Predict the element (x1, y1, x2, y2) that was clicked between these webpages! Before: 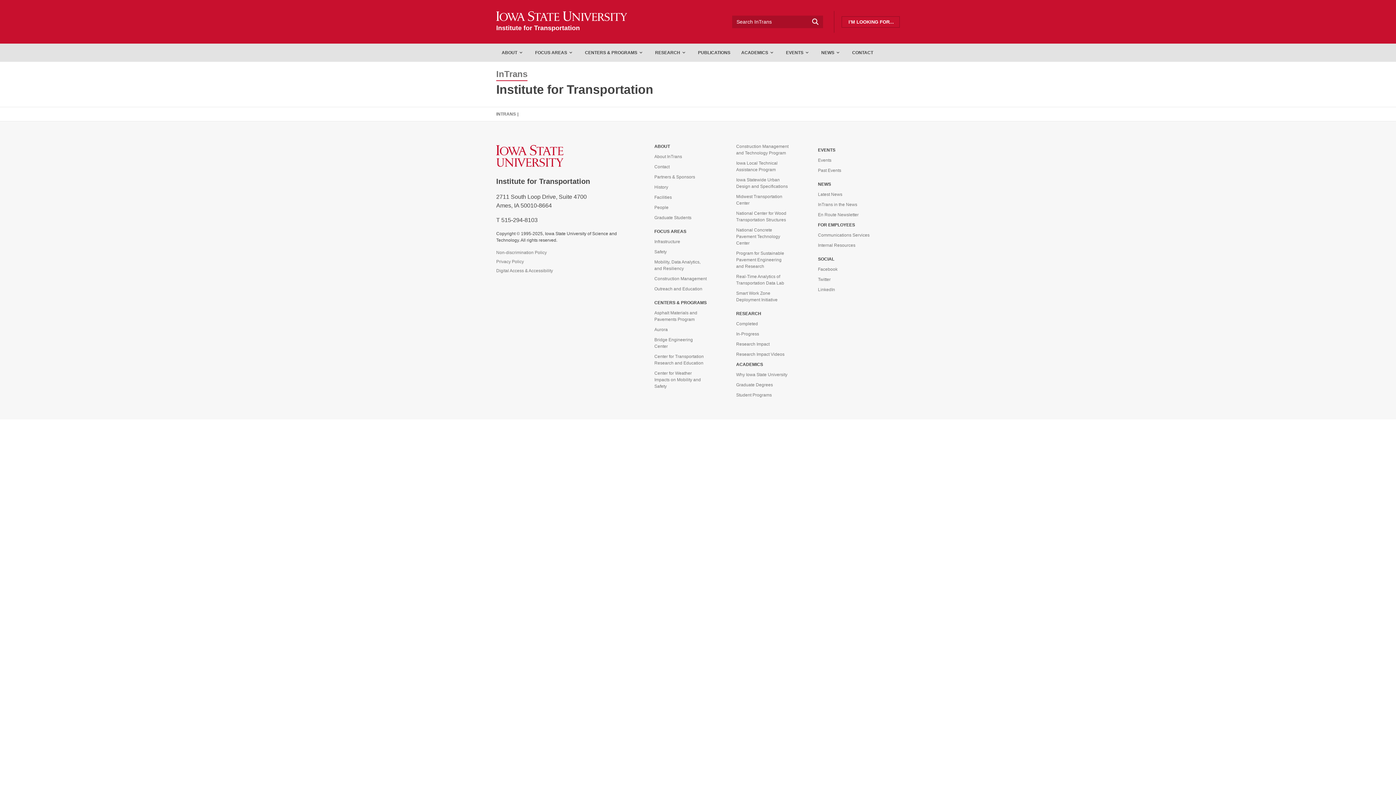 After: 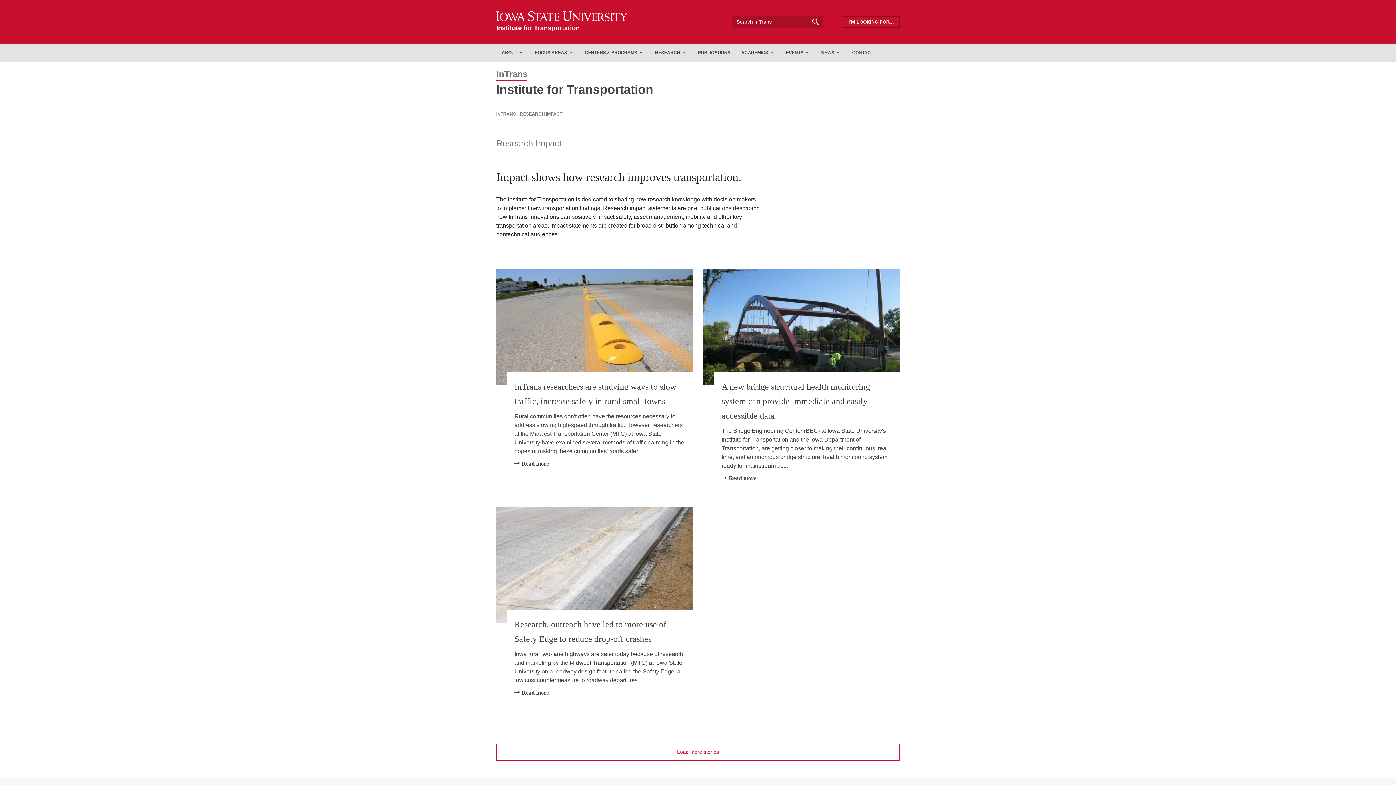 Action: label: Research Impact bbox: (736, 341, 801, 347)